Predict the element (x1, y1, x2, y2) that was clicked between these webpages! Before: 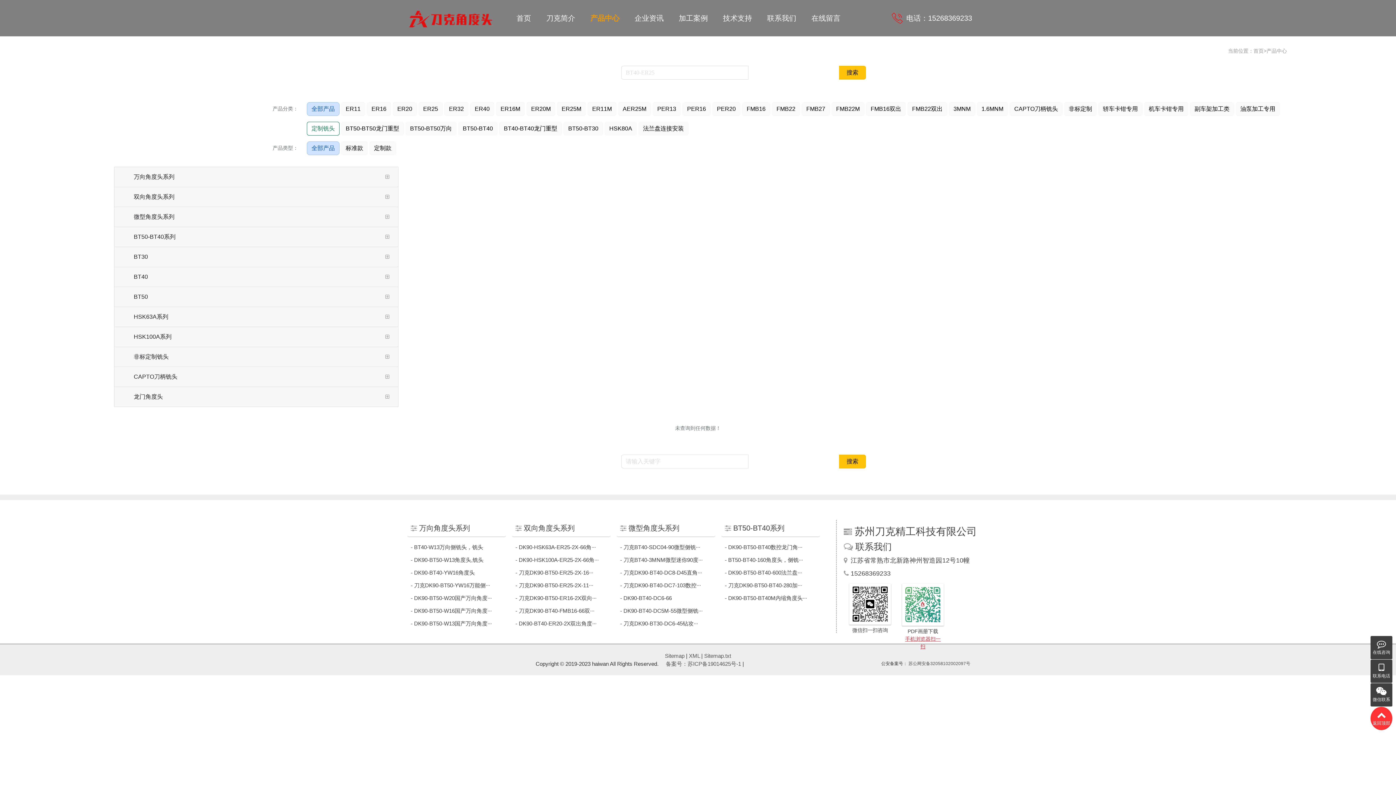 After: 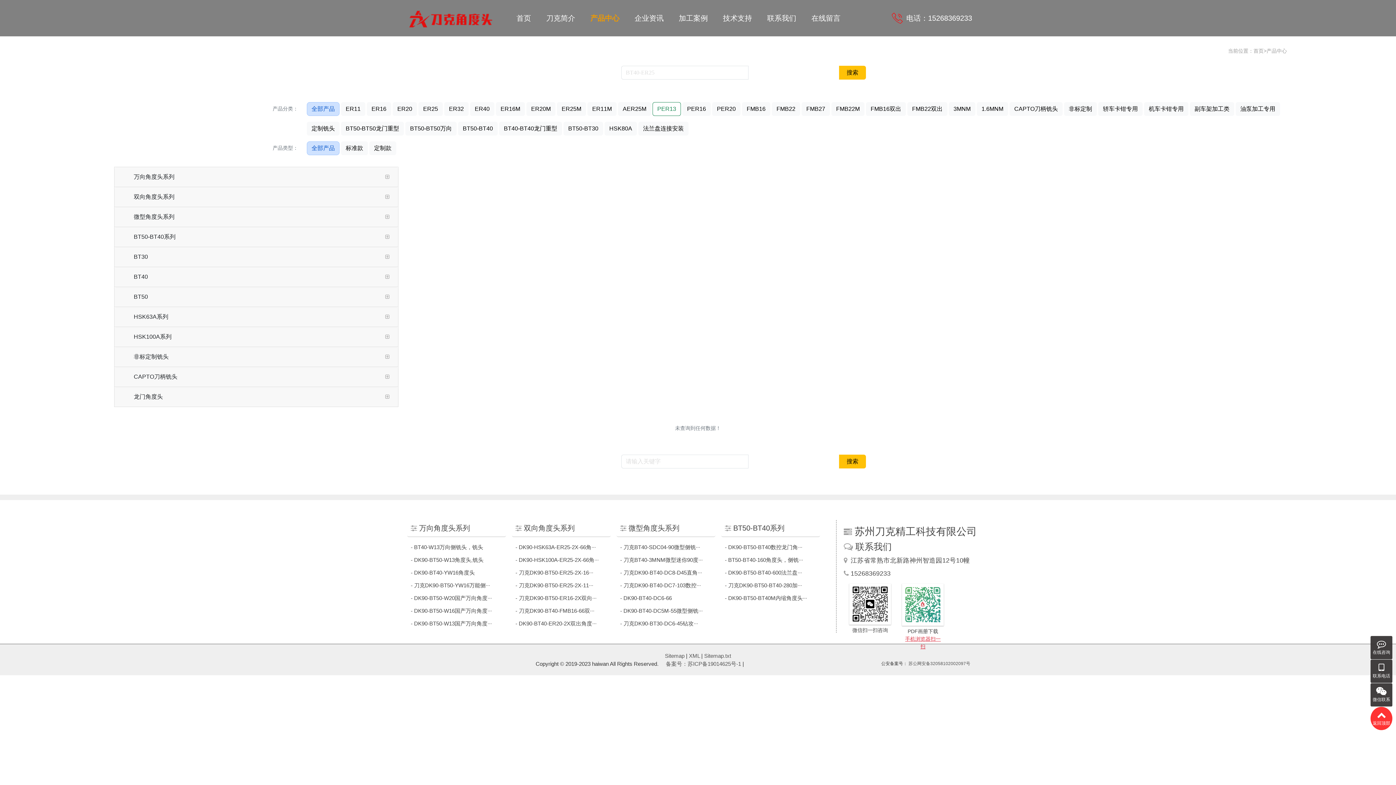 Action: label: PER13 bbox: (652, 102, 681, 116)